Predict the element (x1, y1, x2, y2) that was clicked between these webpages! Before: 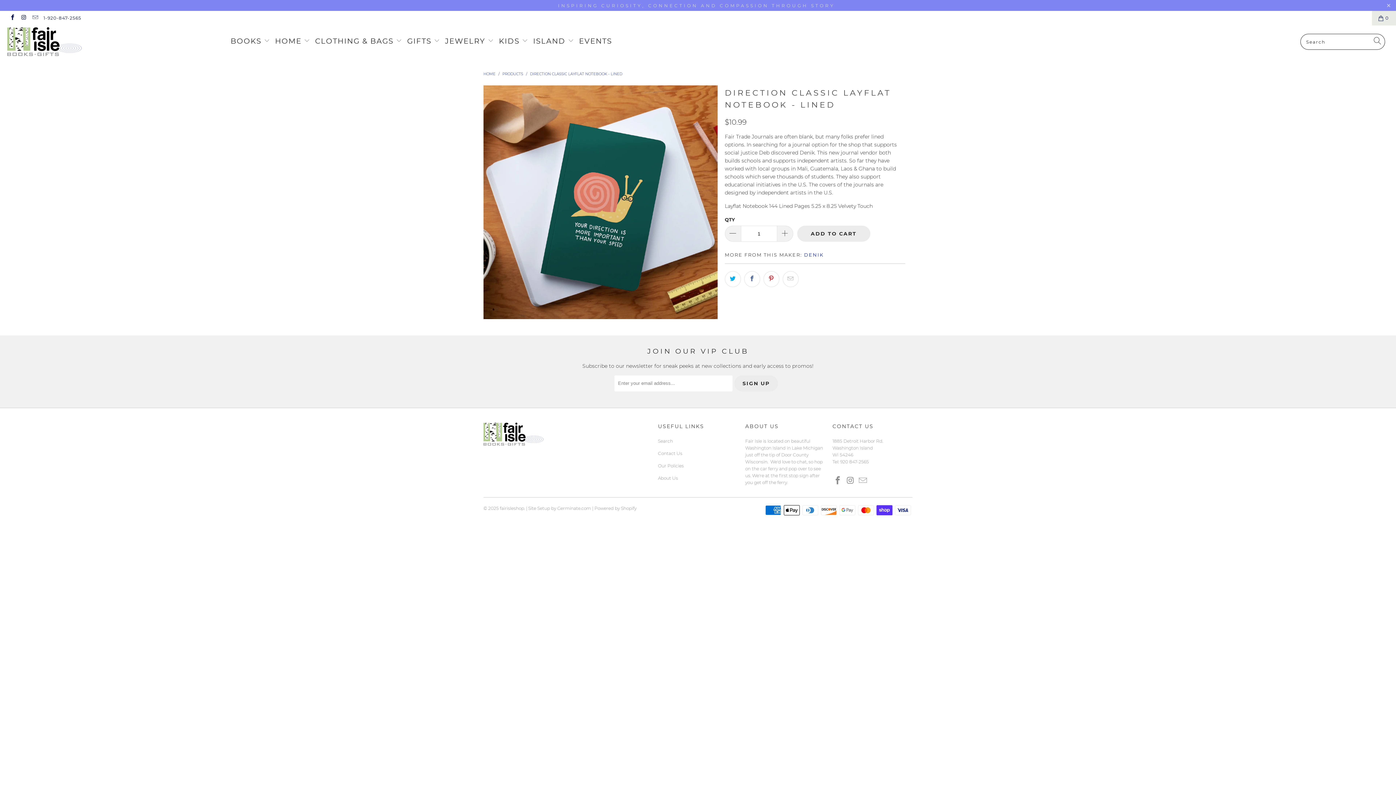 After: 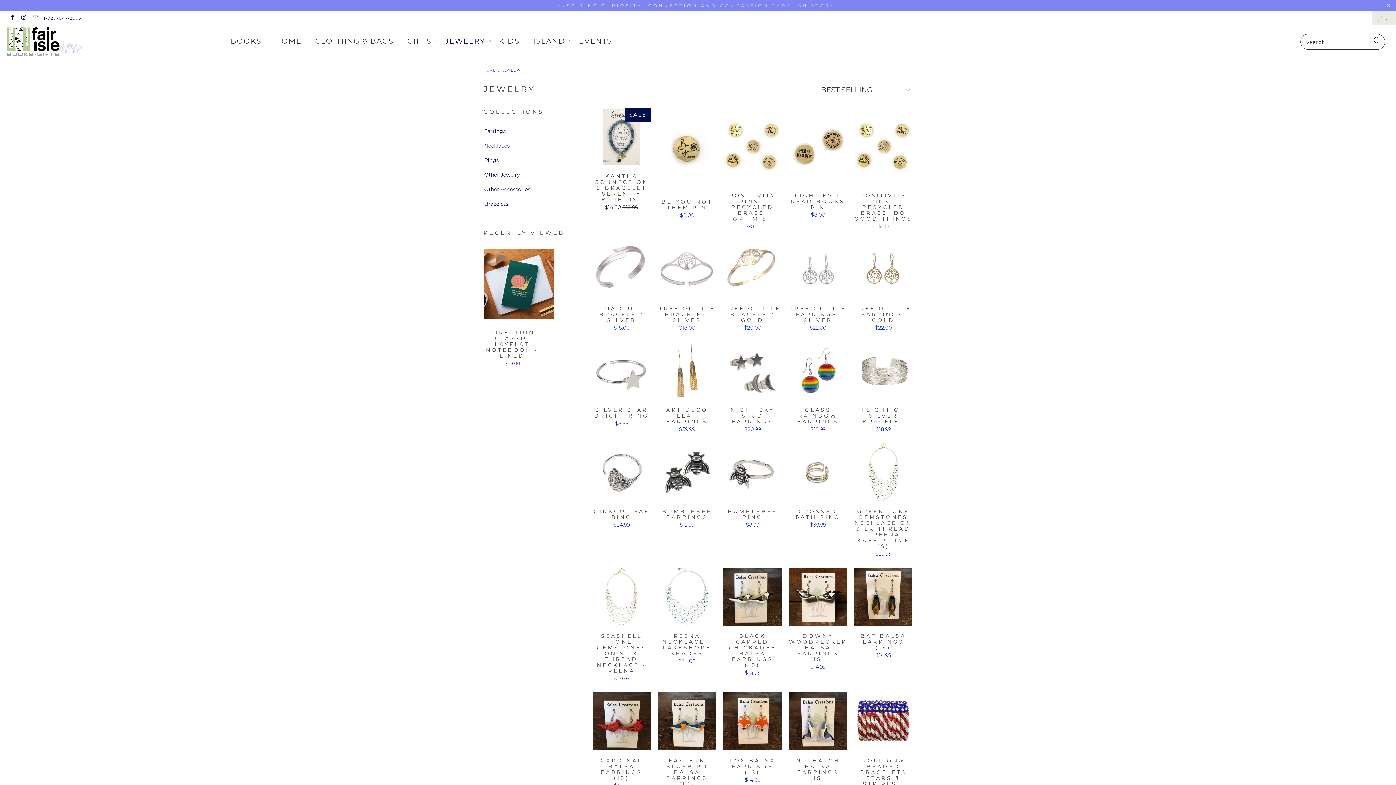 Action: bbox: (445, 32, 493, 49) label: JEWELRY 